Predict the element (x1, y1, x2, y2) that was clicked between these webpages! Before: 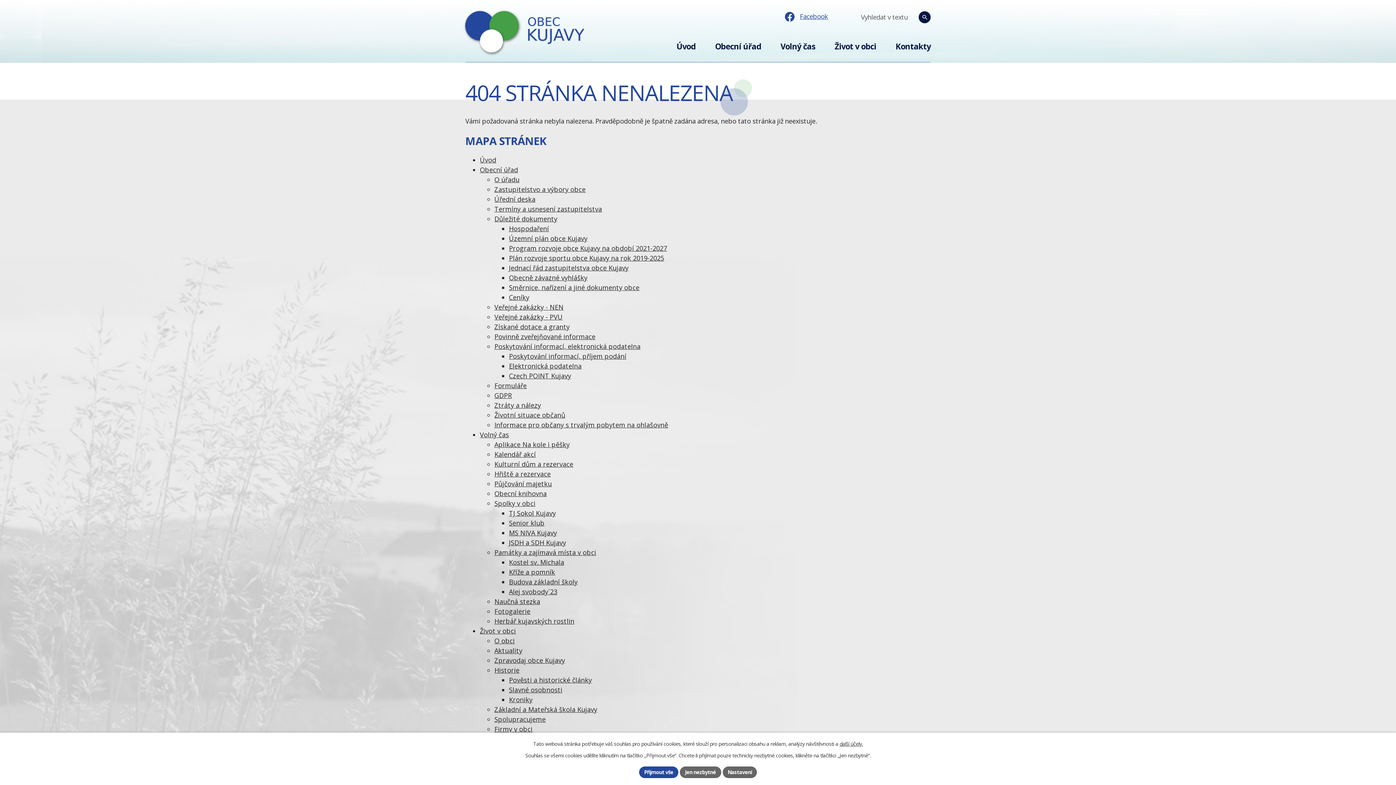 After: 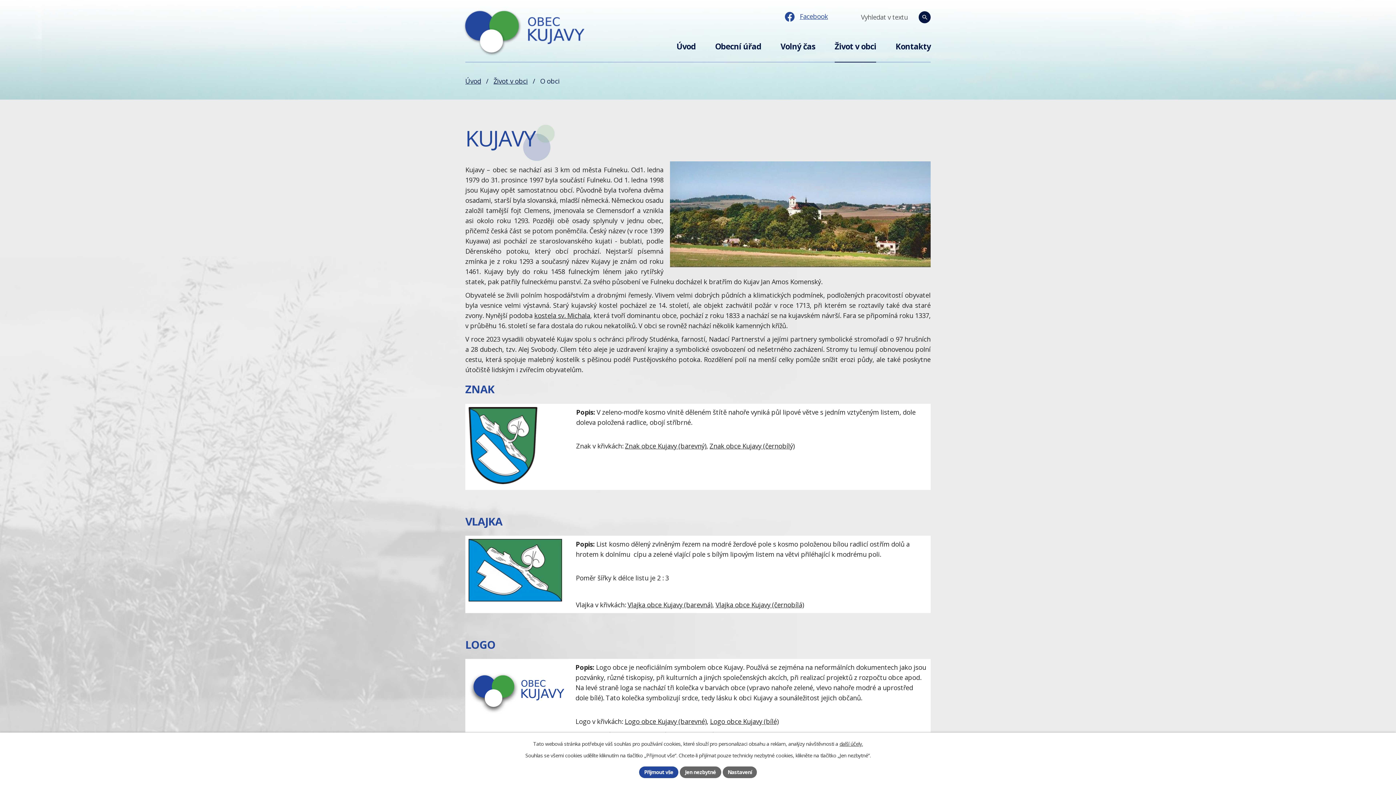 Action: bbox: (494, 636, 514, 645) label: O obci